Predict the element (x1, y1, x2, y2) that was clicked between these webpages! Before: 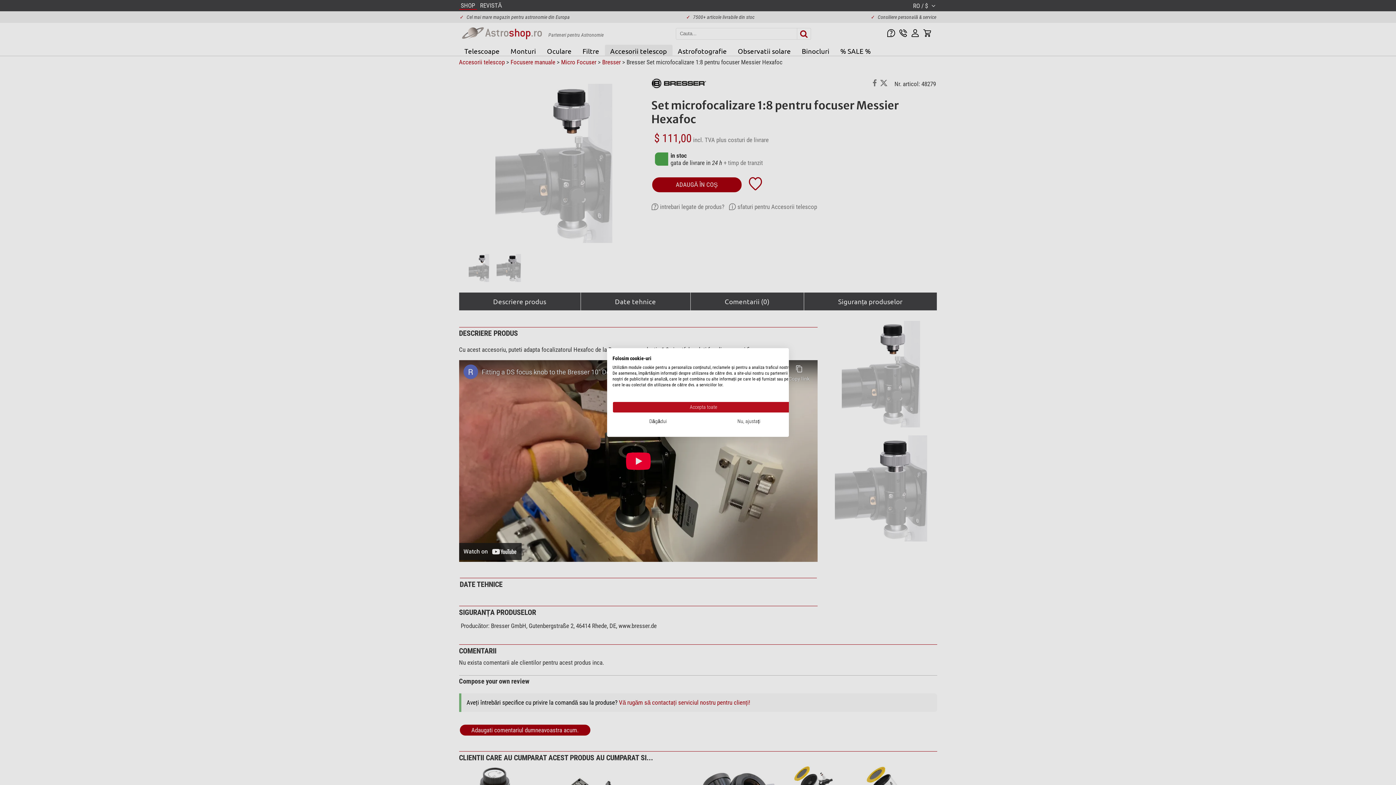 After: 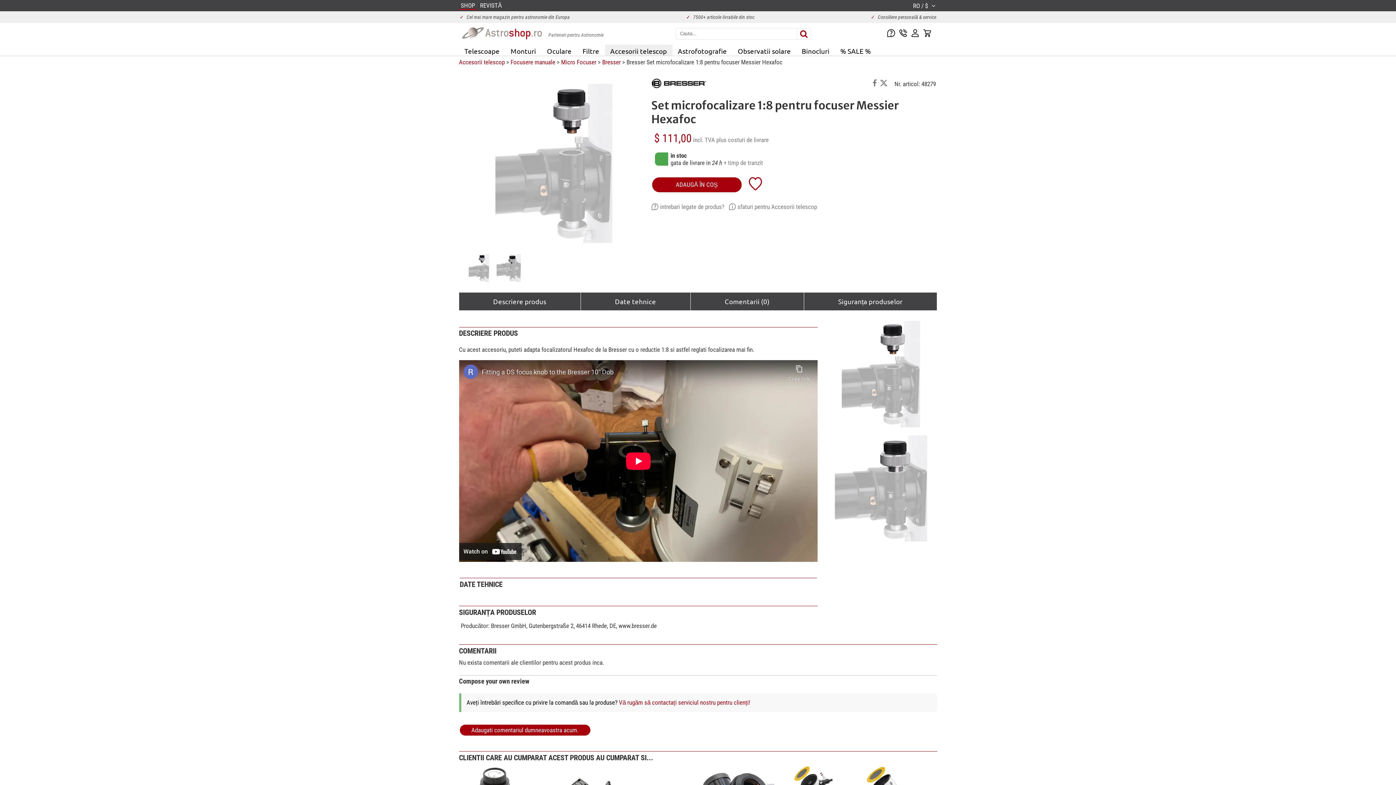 Action: bbox: (612, 416, 703, 427) label: Refuzați toate cookies